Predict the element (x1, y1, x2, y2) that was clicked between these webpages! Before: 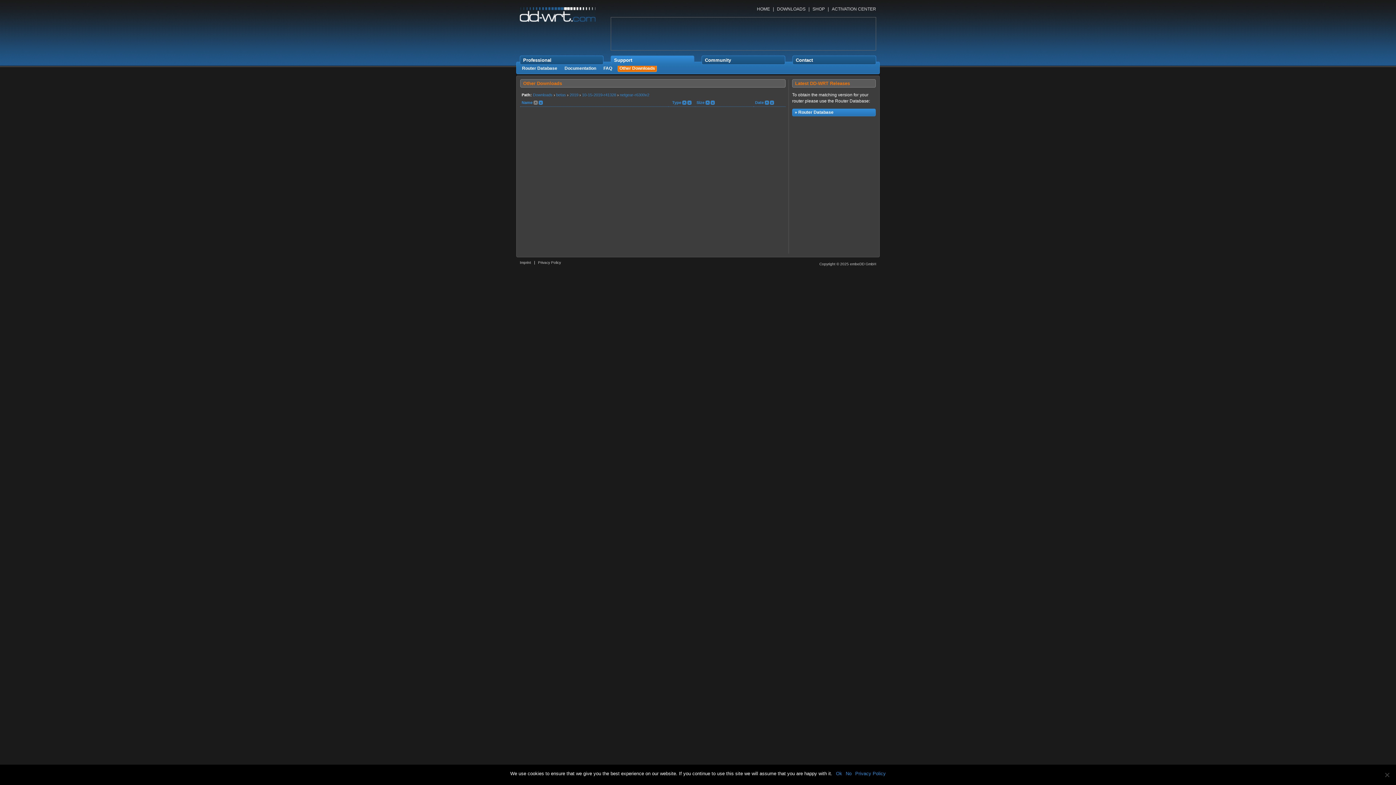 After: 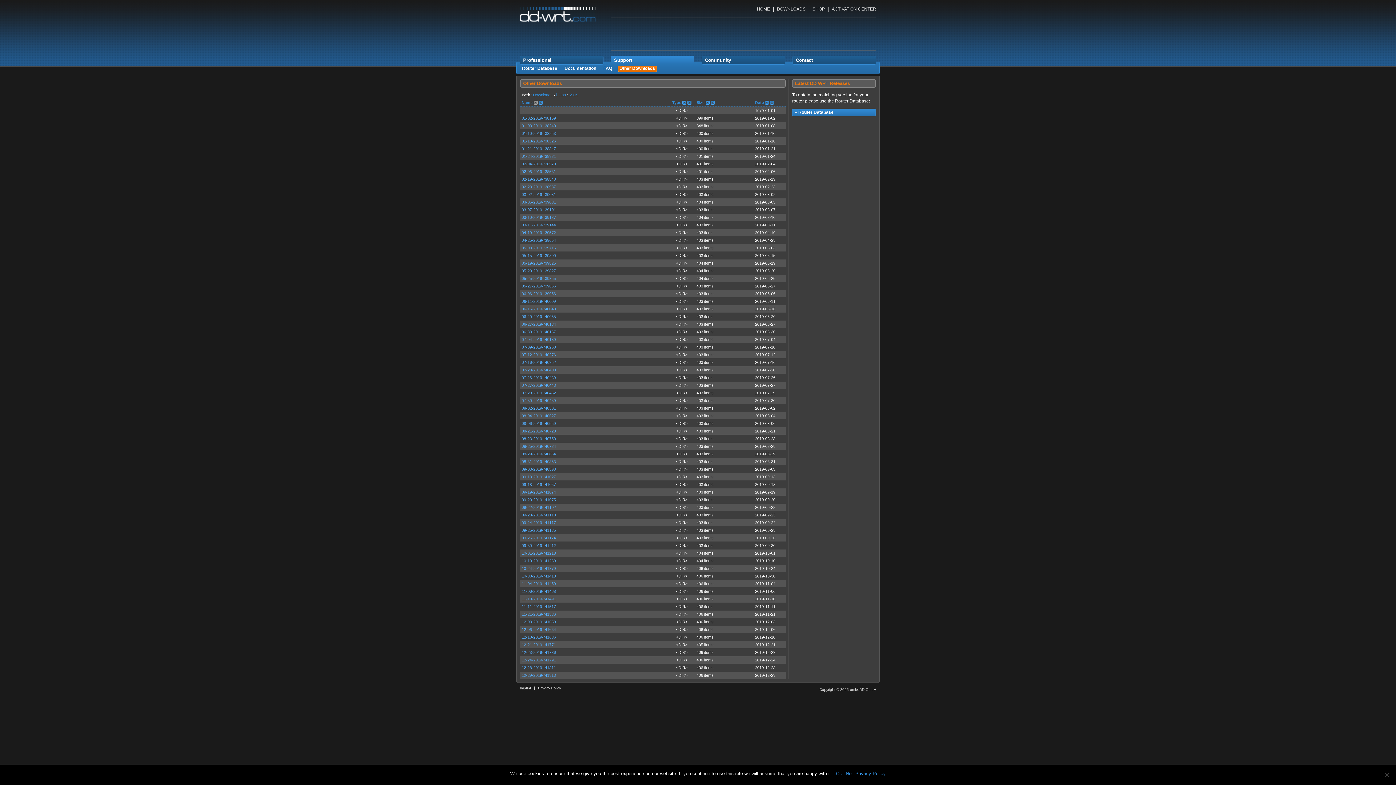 Action: bbox: (569, 92, 578, 97) label: 2019